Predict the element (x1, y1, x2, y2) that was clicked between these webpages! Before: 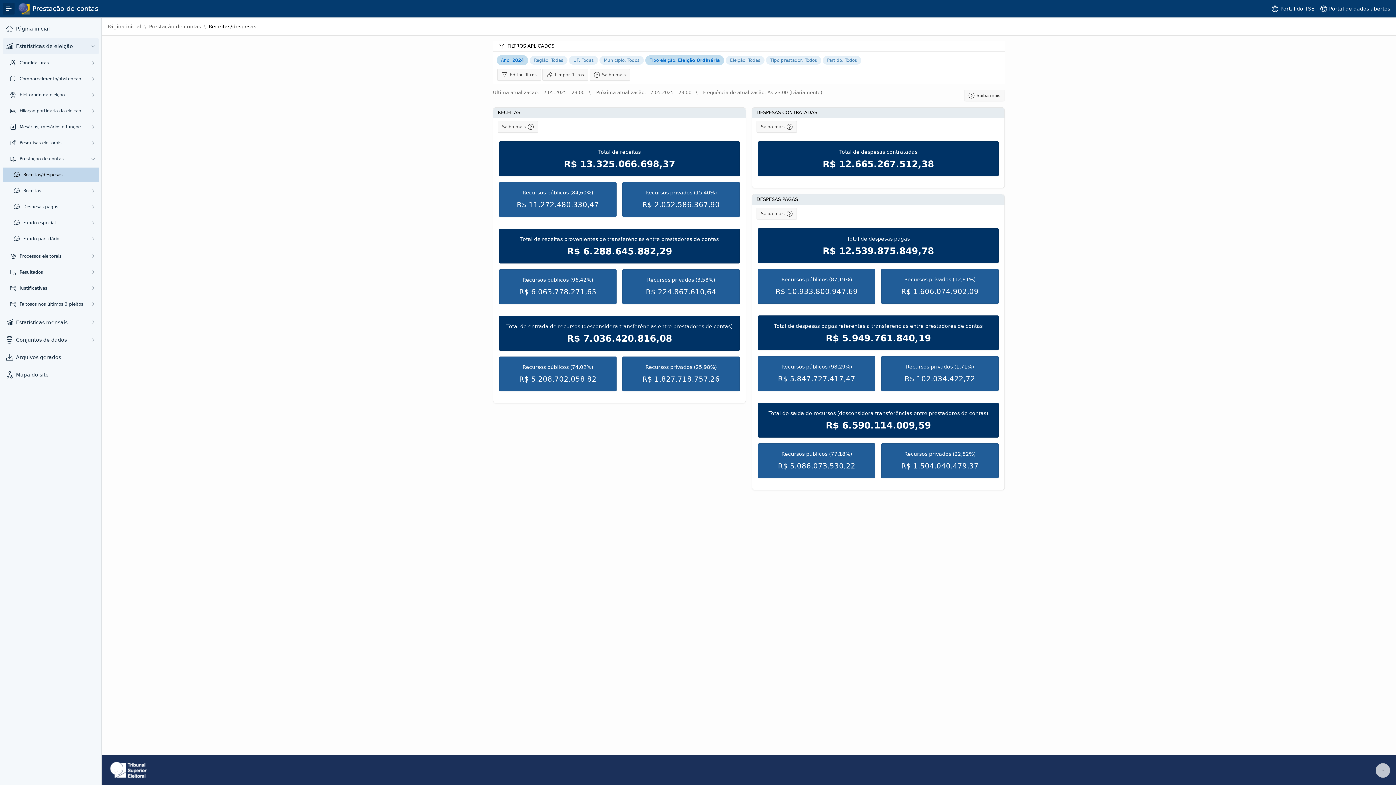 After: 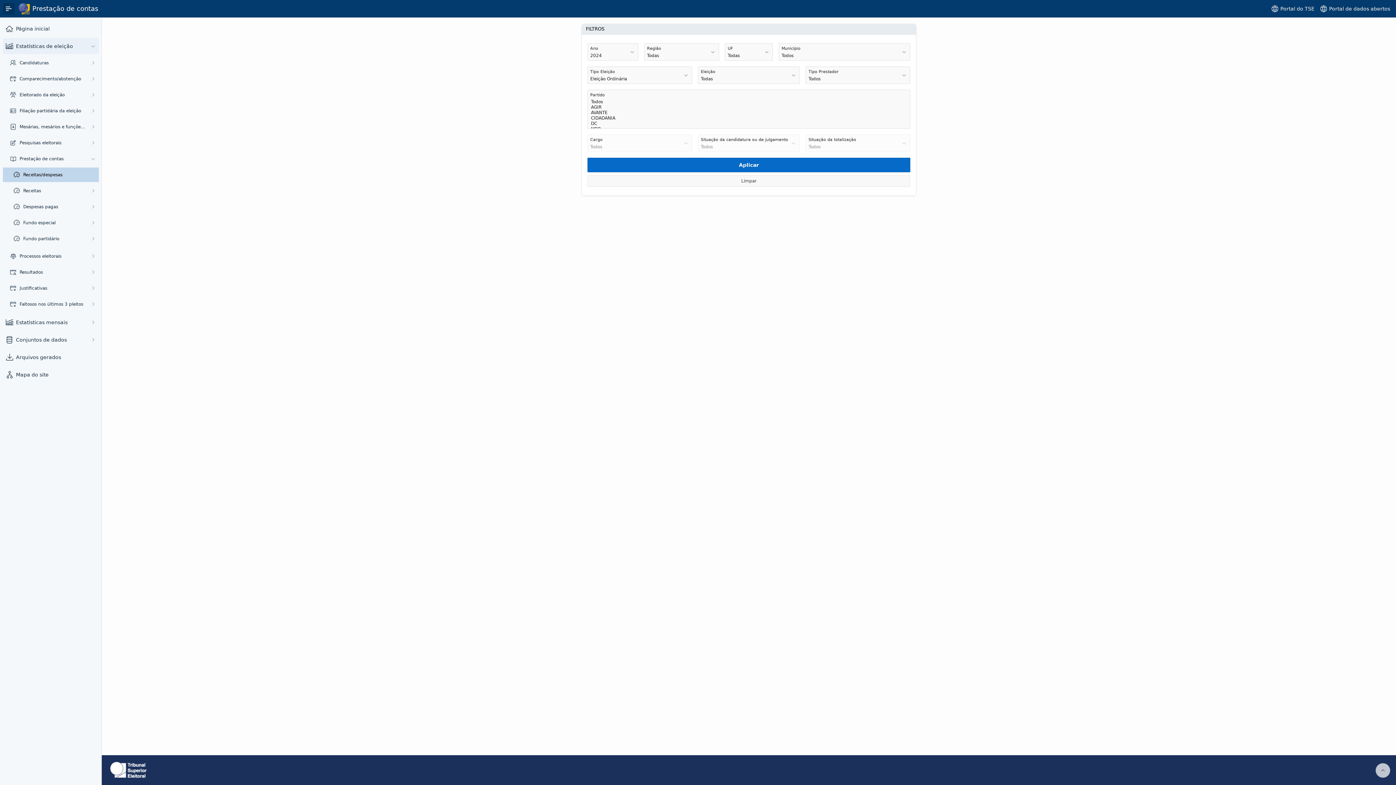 Action: label: Município: Todos  bbox: (599, 57, 645, 62)